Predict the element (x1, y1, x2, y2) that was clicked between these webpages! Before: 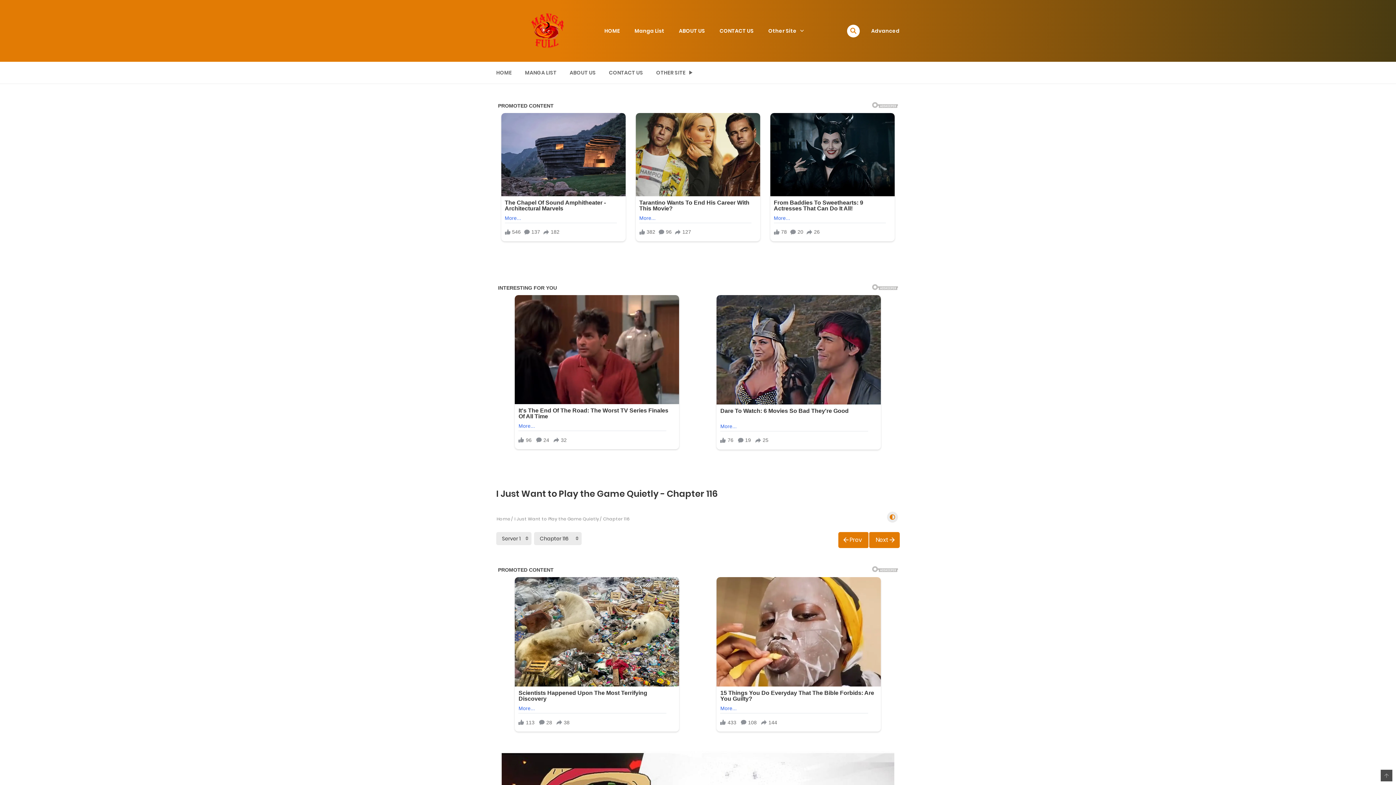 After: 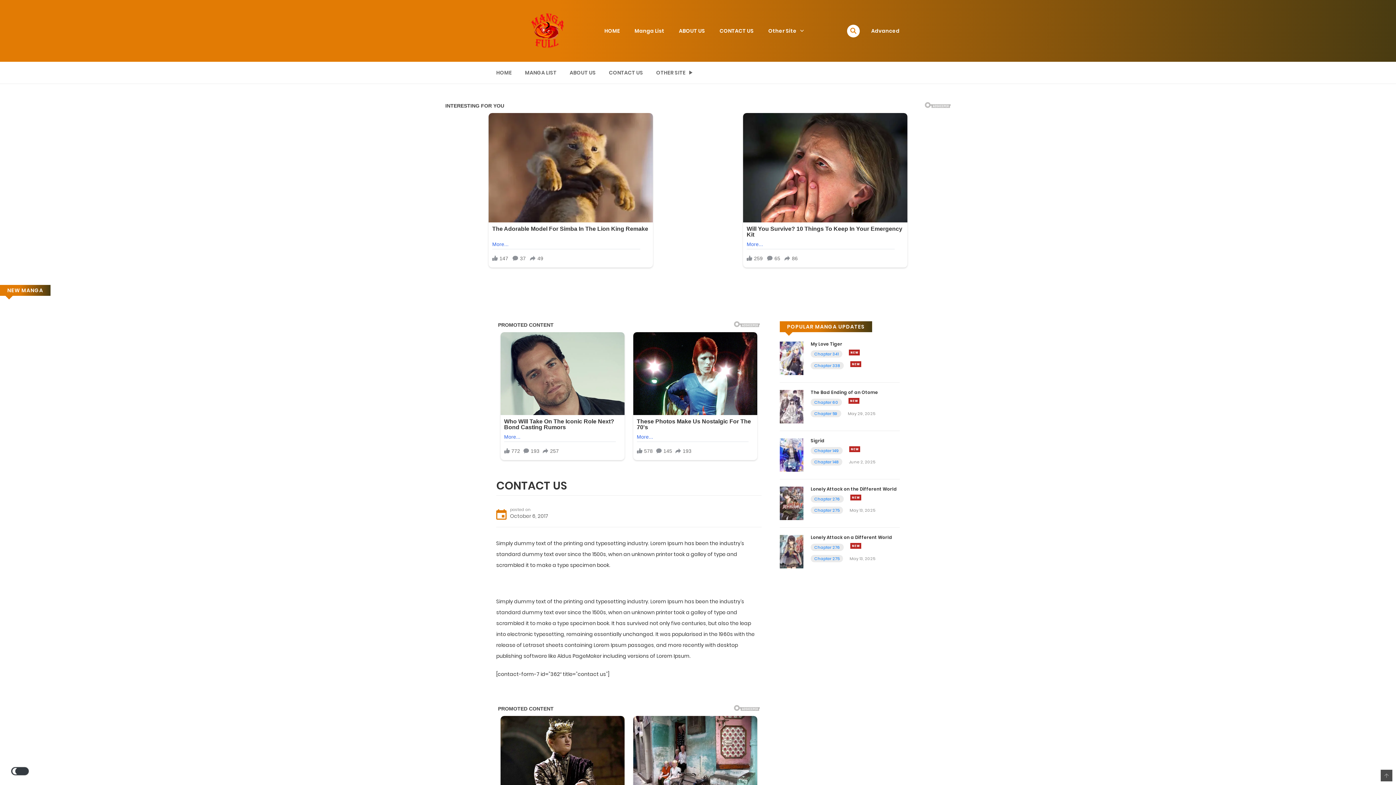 Action: bbox: (604, 64, 648, 81) label: CONTACT US